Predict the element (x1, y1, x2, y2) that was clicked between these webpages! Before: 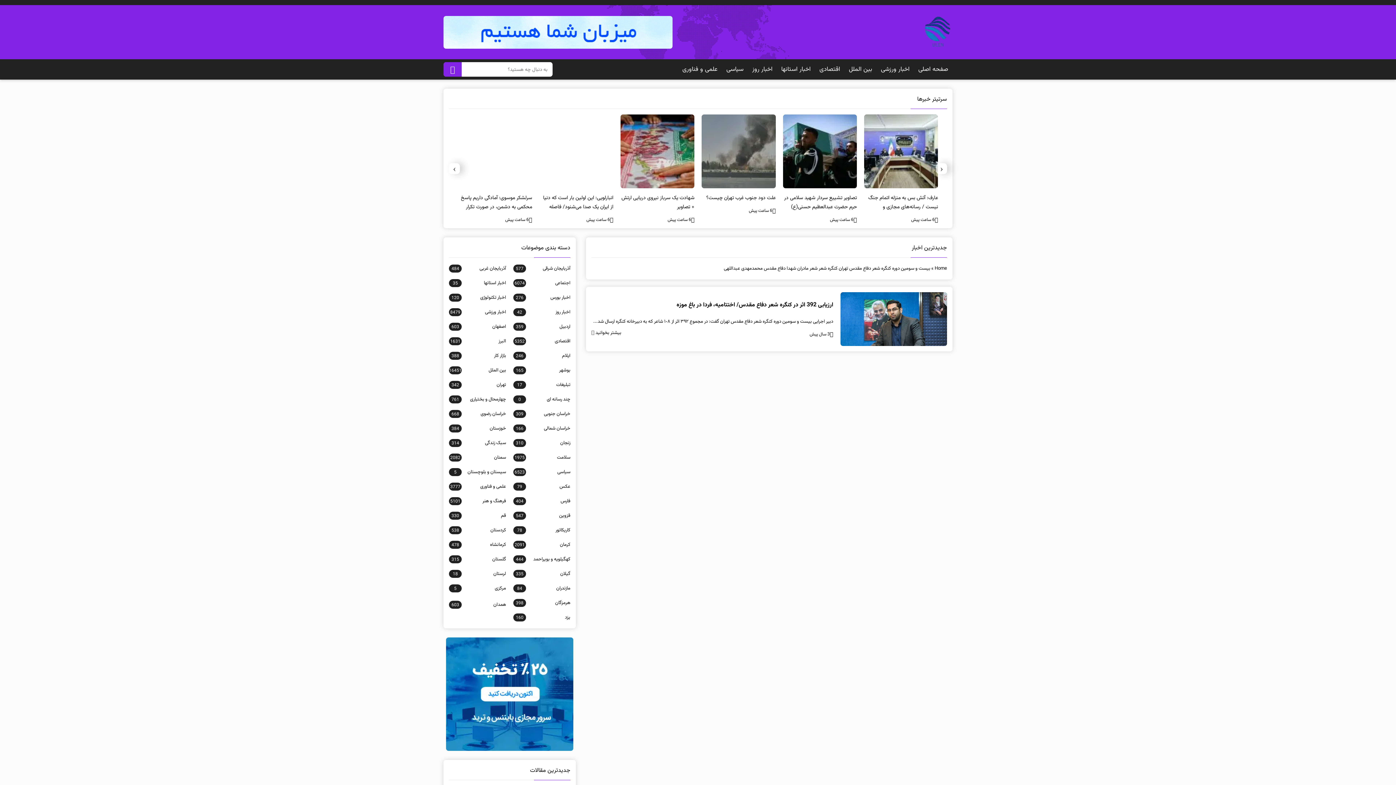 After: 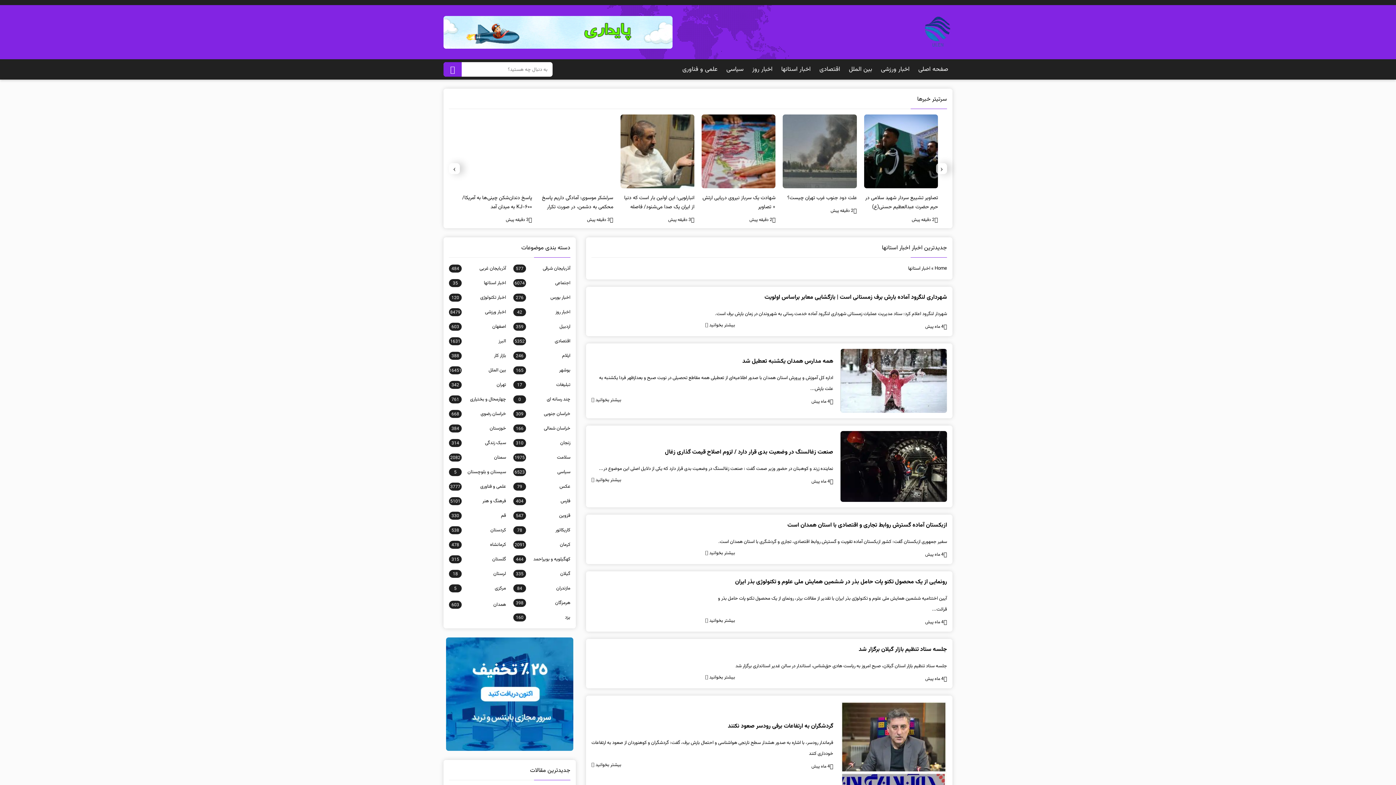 Action: bbox: (777, 61, 815, 77) label: اخبار استانها